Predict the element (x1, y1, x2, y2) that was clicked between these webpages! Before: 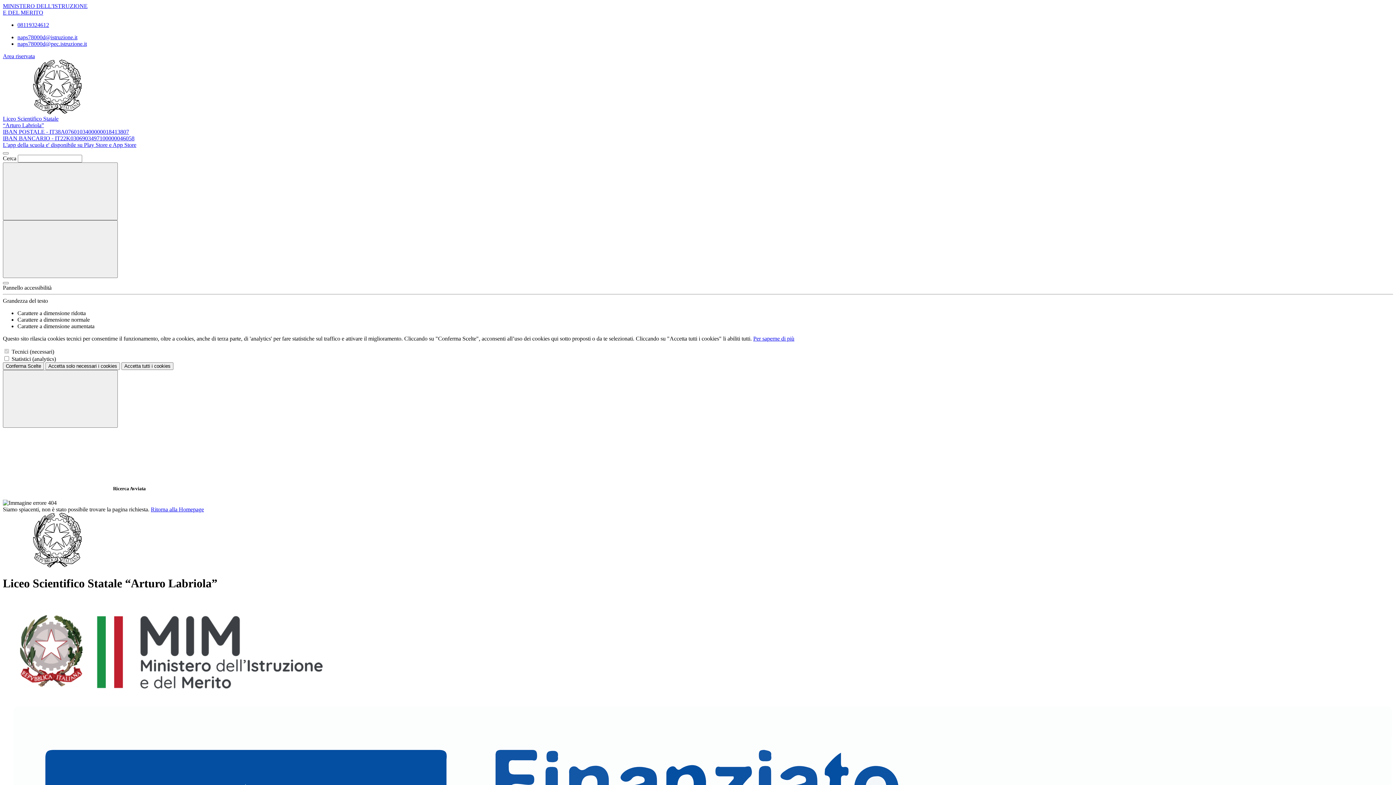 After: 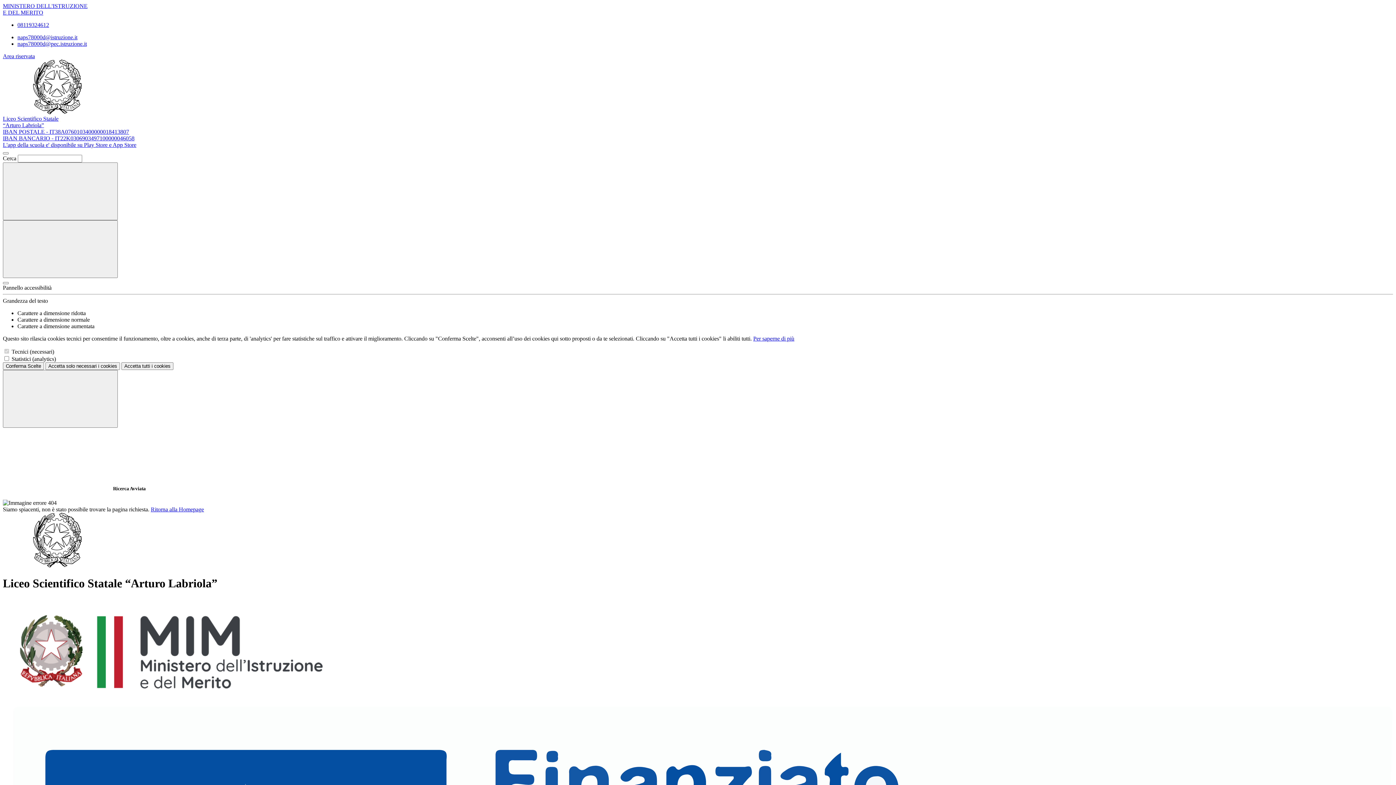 Action: bbox: (17, 40, 86, 46) label: naps78000d@pec.istruzione.it